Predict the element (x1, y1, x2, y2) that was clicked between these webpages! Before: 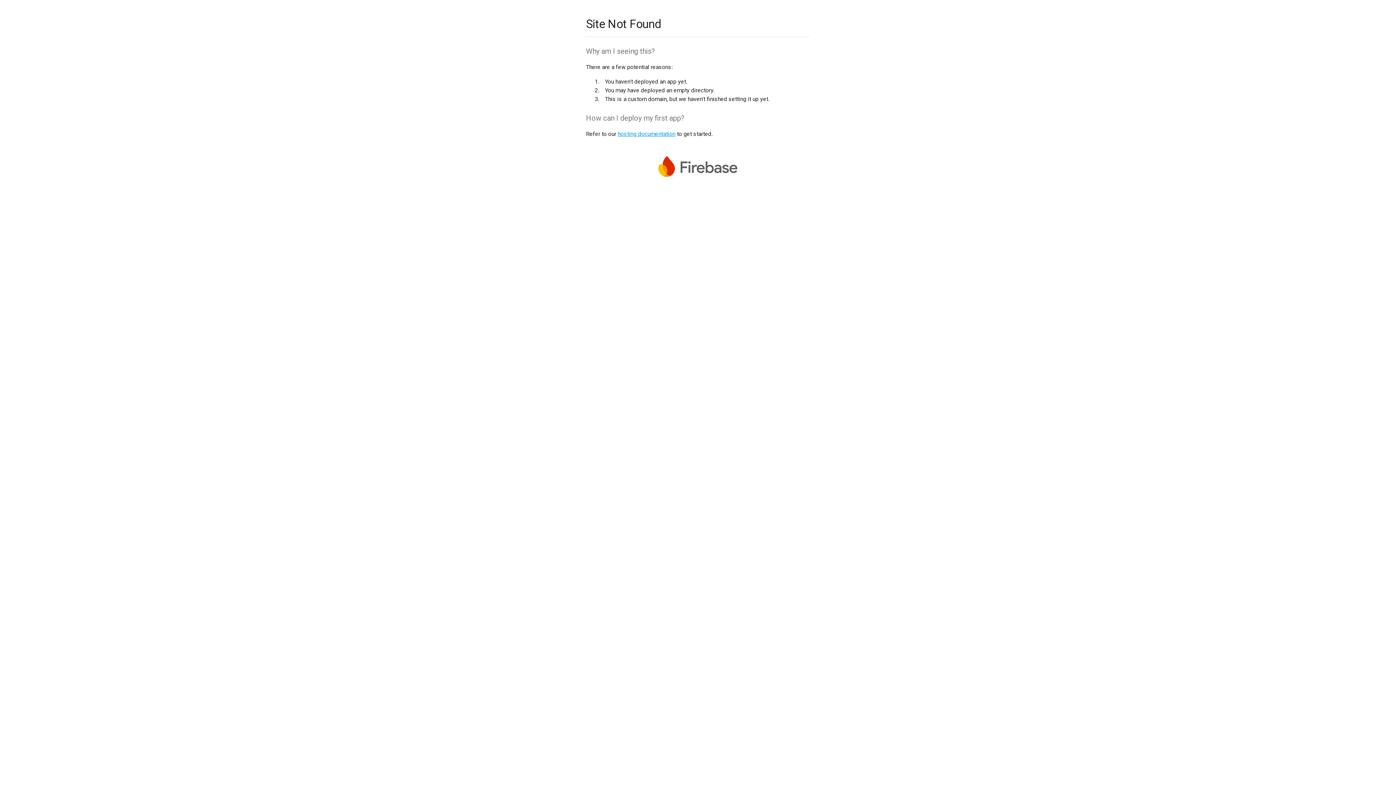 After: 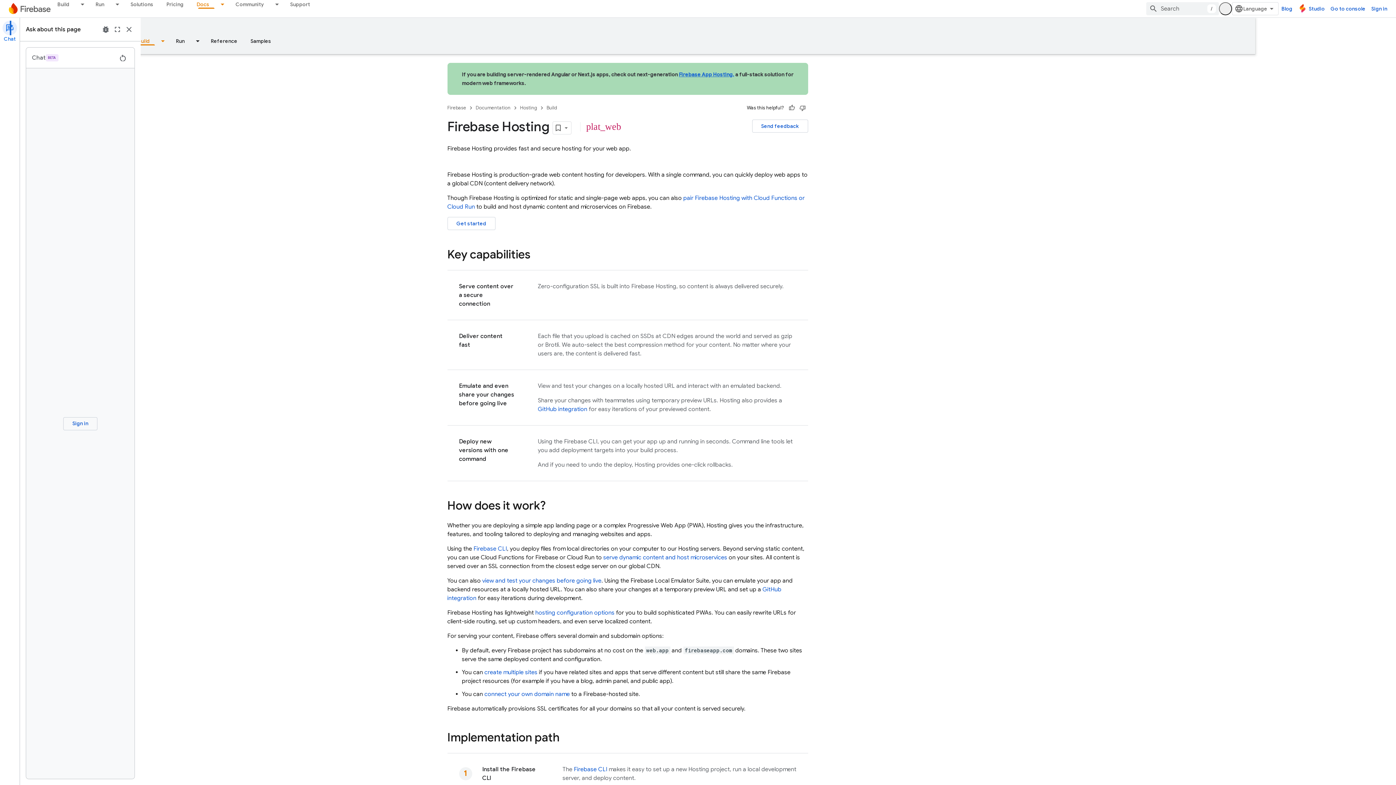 Action: label: hosting documentation bbox: (617, 130, 675, 137)